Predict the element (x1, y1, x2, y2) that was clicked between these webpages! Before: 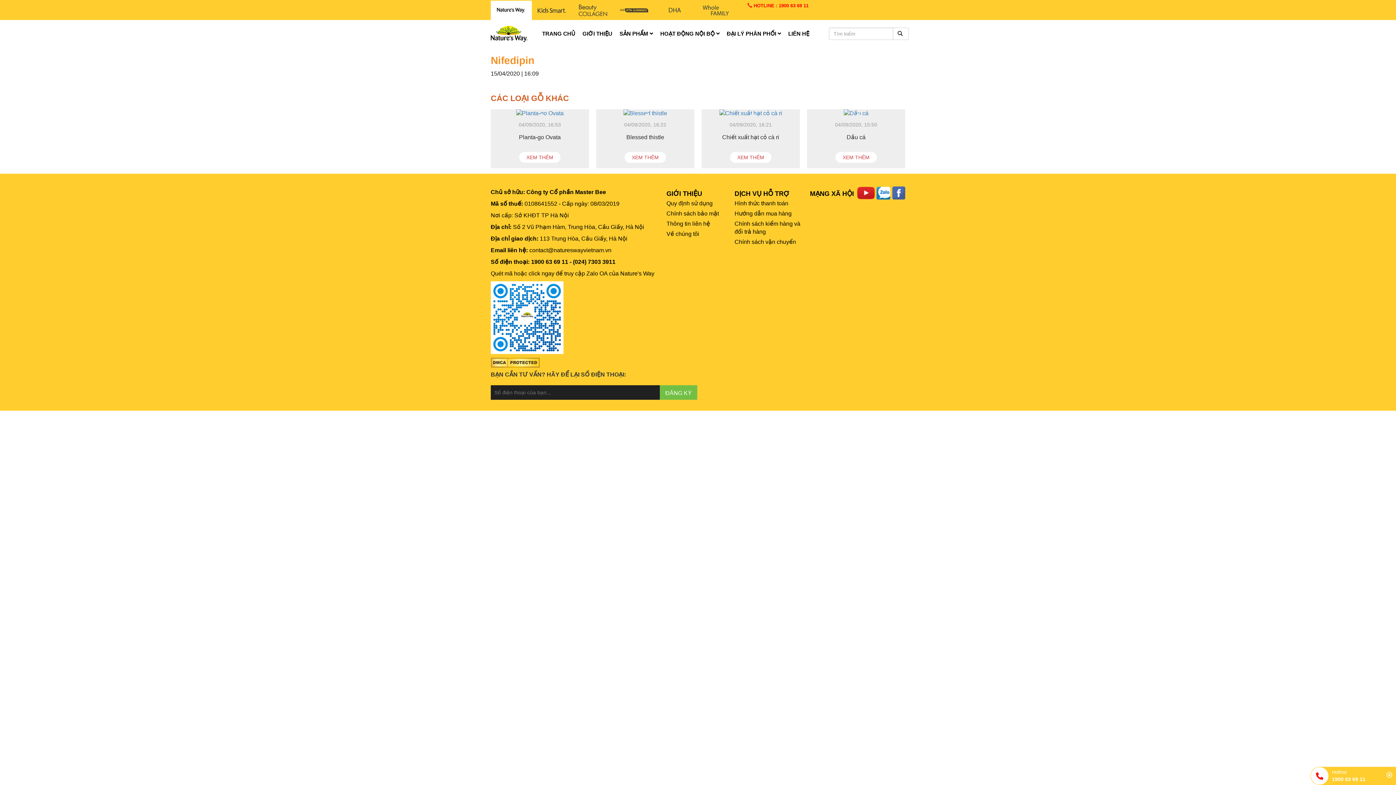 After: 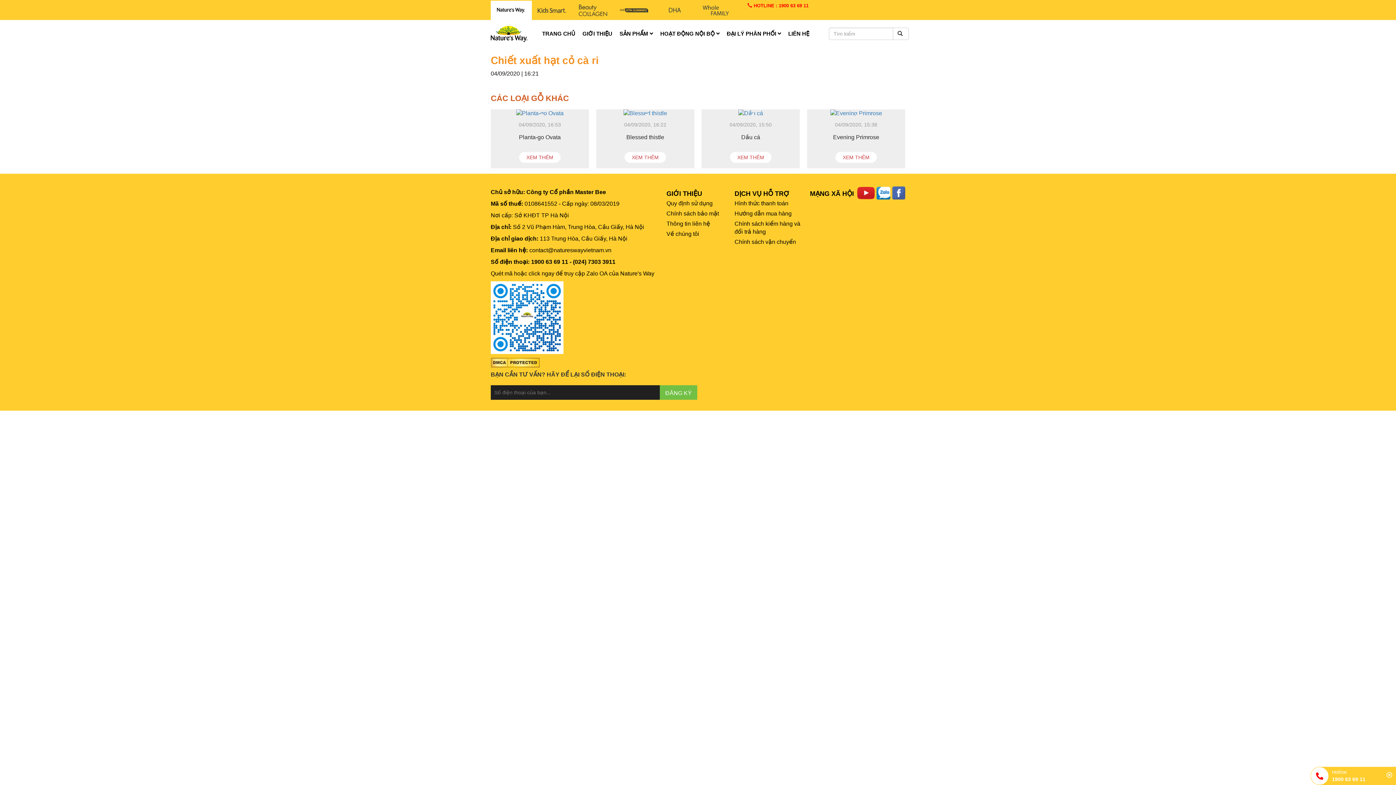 Action: bbox: (722, 134, 779, 140) label: Chiết xuất hạt cỏ cà ri